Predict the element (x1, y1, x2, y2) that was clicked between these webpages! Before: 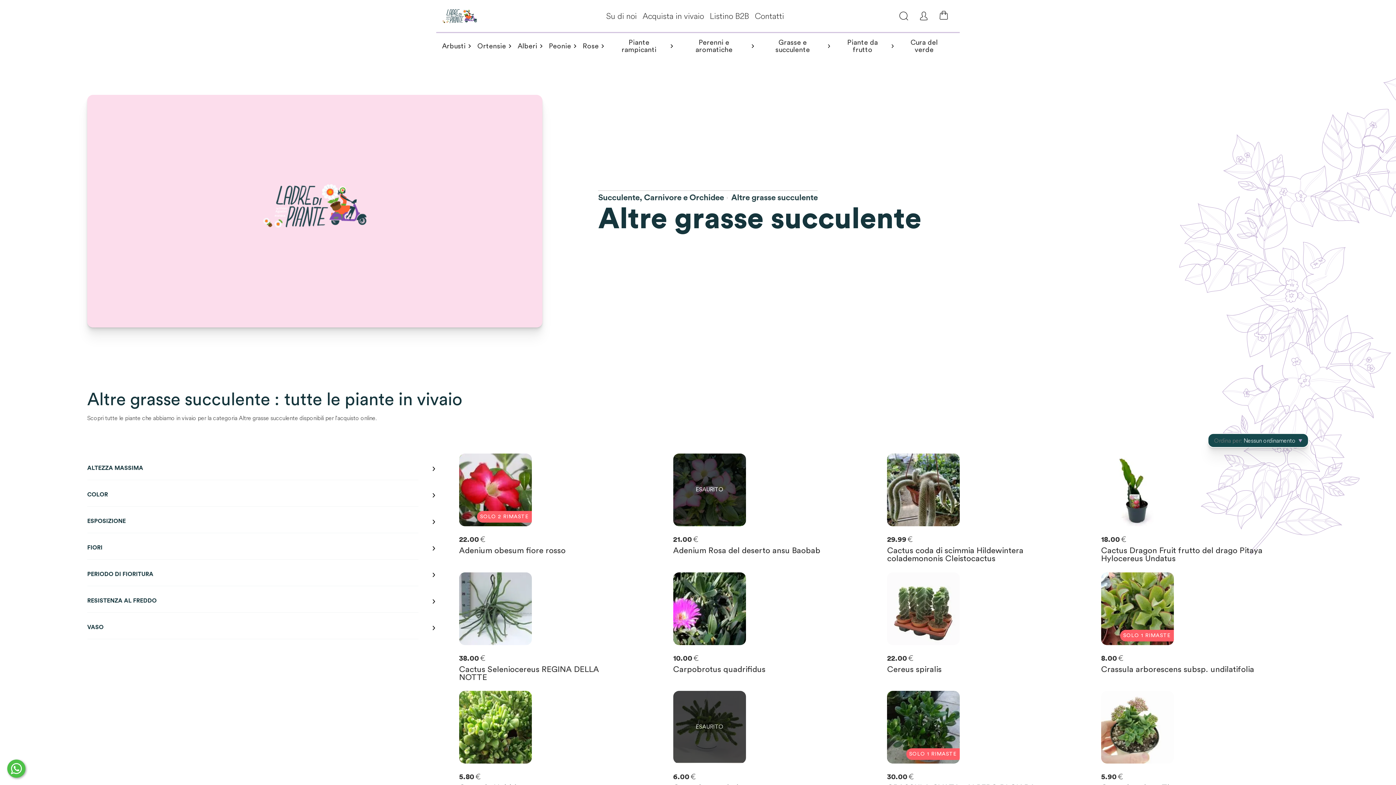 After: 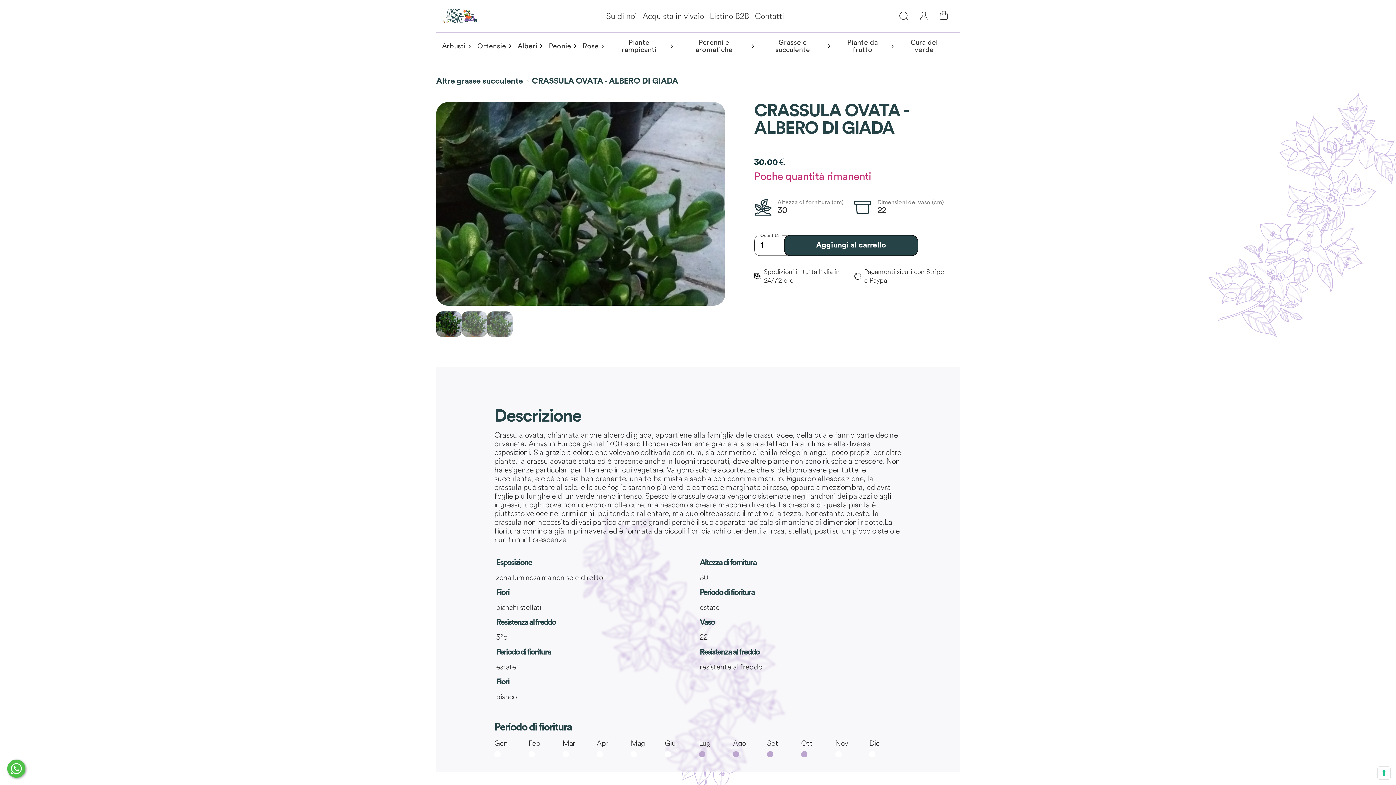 Action: bbox: (887, 691, 1095, 795) label: SOLO 1 RIMASTE

30.00€

CRASSULA OVATA - ALBERO DI GIADA